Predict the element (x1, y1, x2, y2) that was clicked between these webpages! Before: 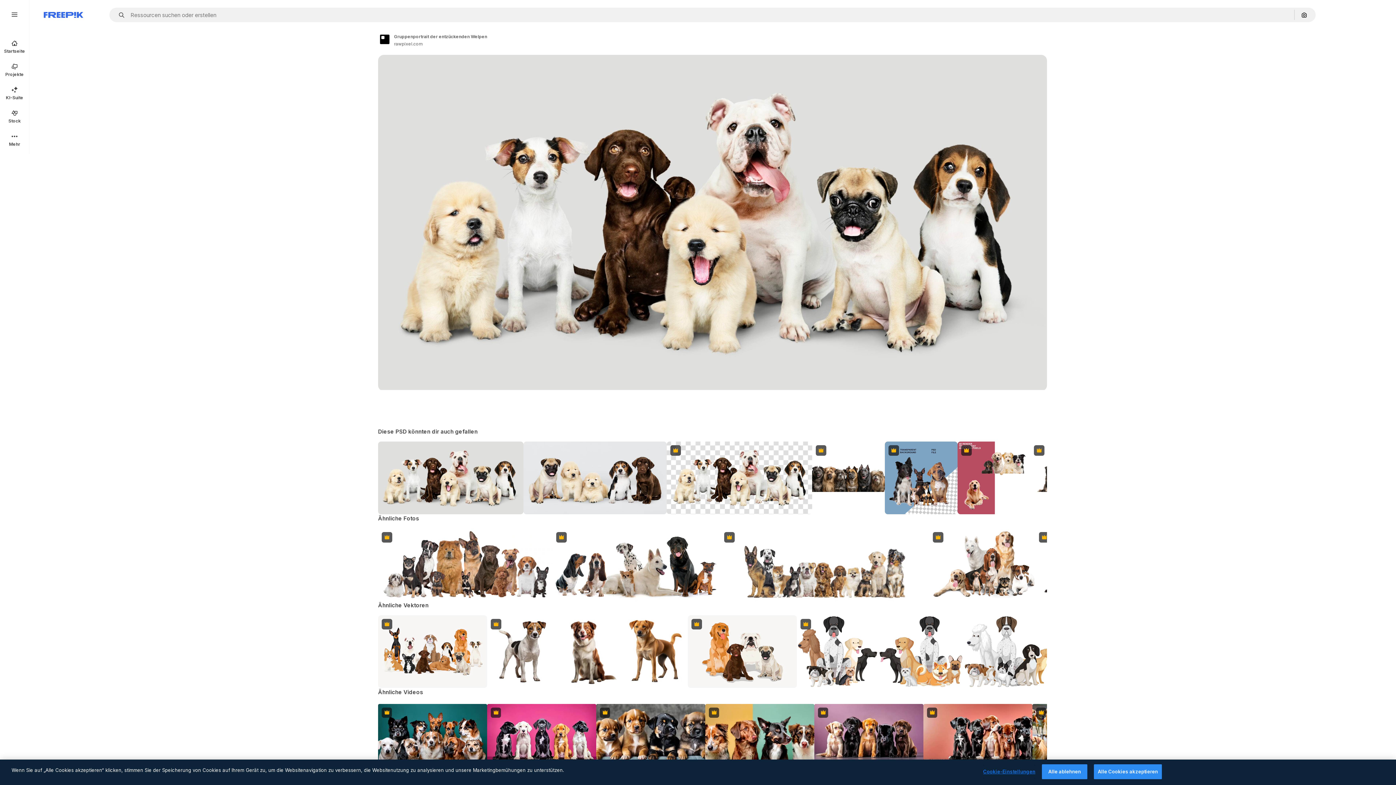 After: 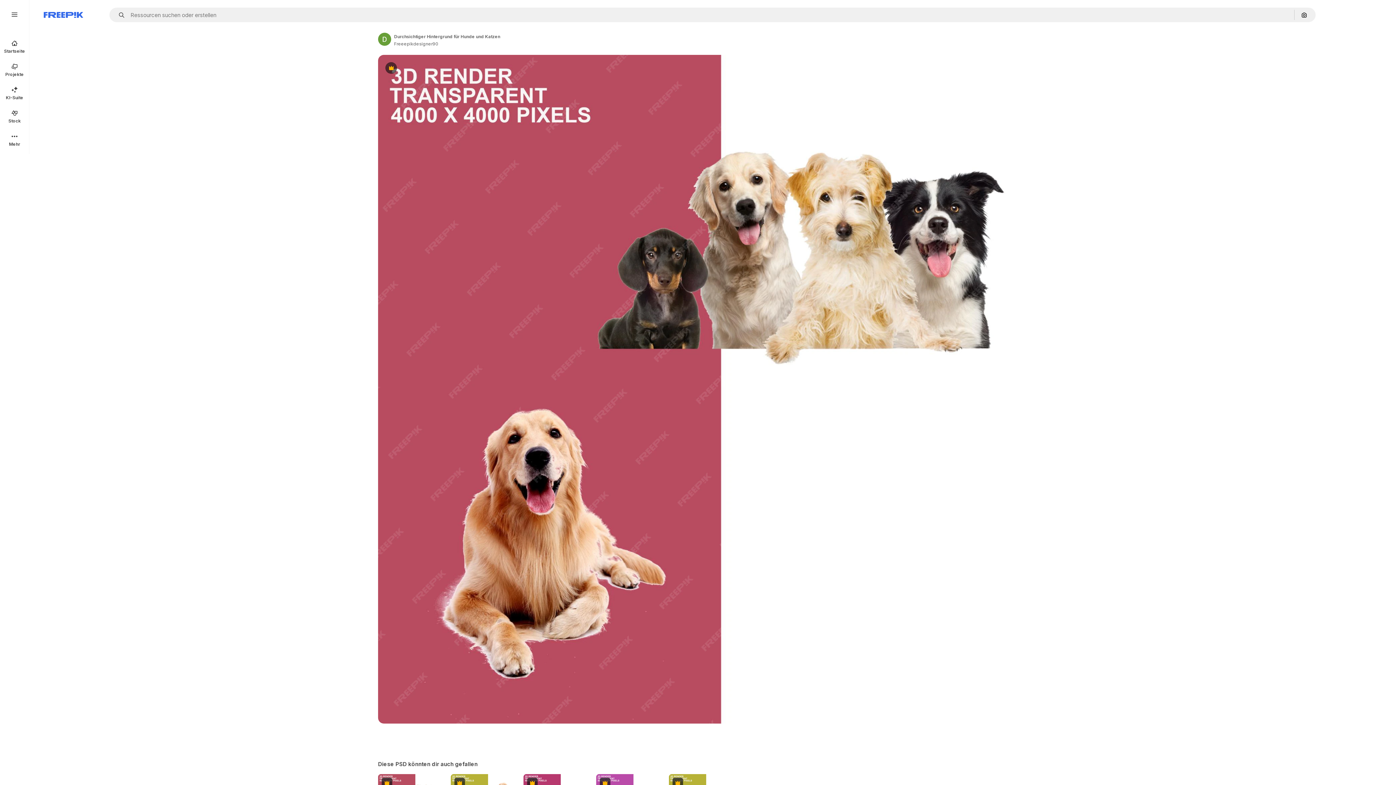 Action: bbox: (957, 441, 1030, 514) label: Premium